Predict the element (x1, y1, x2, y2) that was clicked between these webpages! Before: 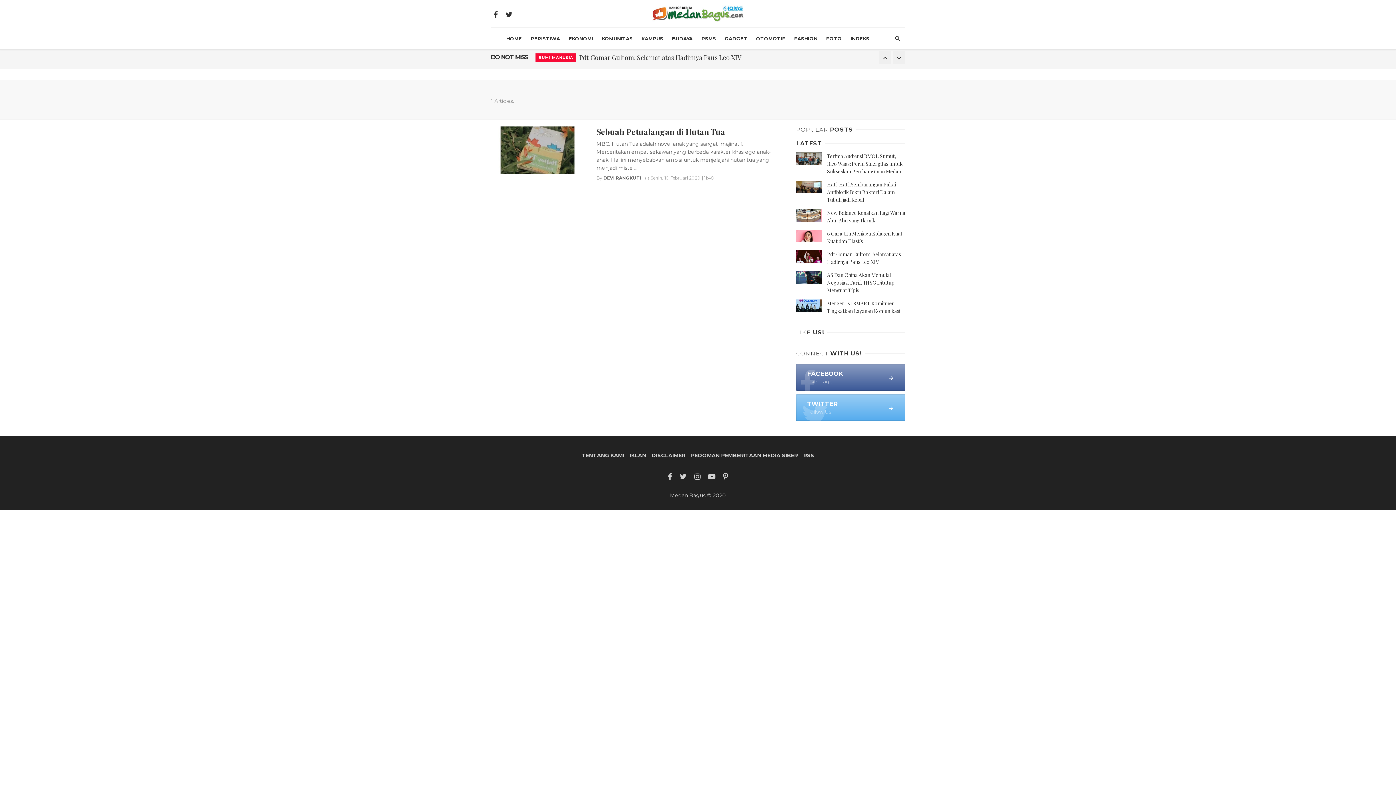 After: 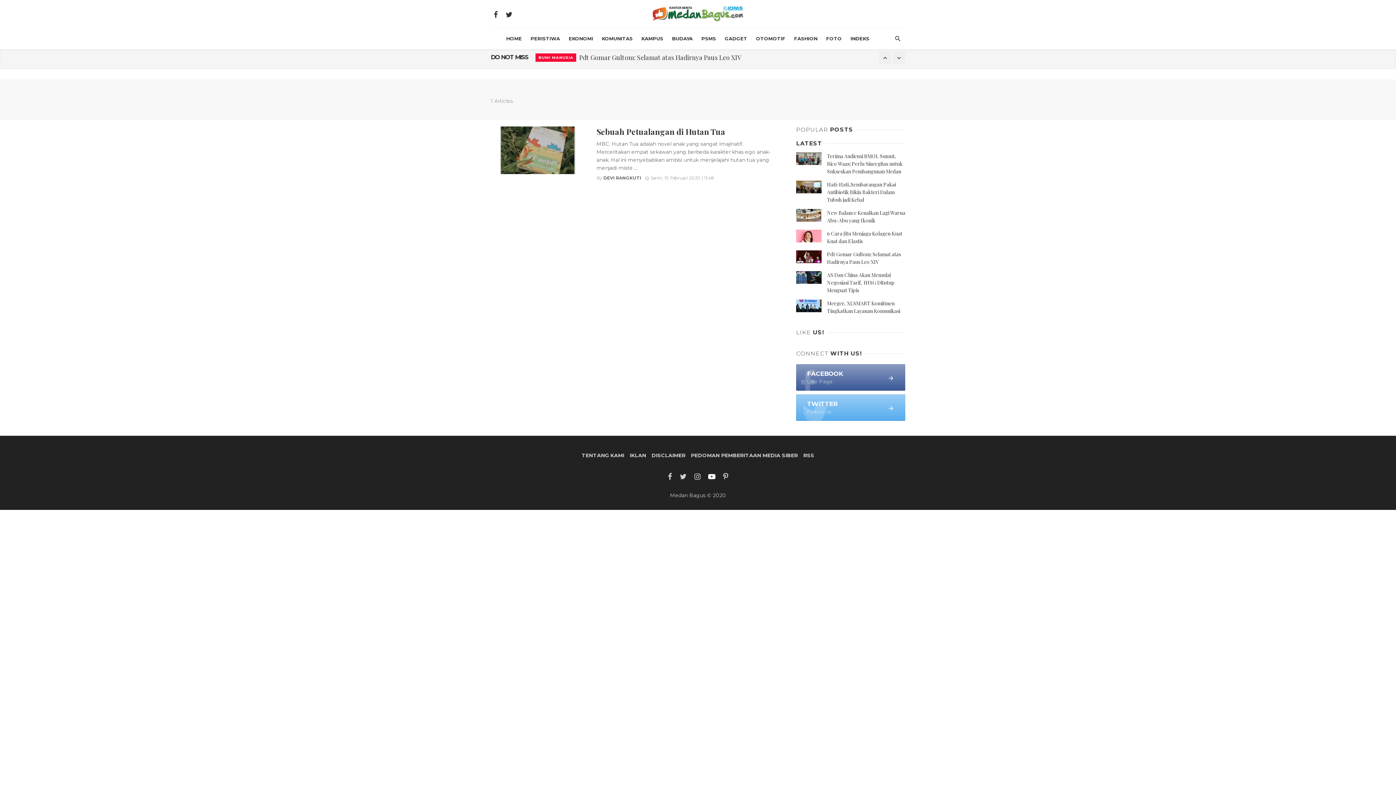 Action: bbox: (705, 472, 718, 480)